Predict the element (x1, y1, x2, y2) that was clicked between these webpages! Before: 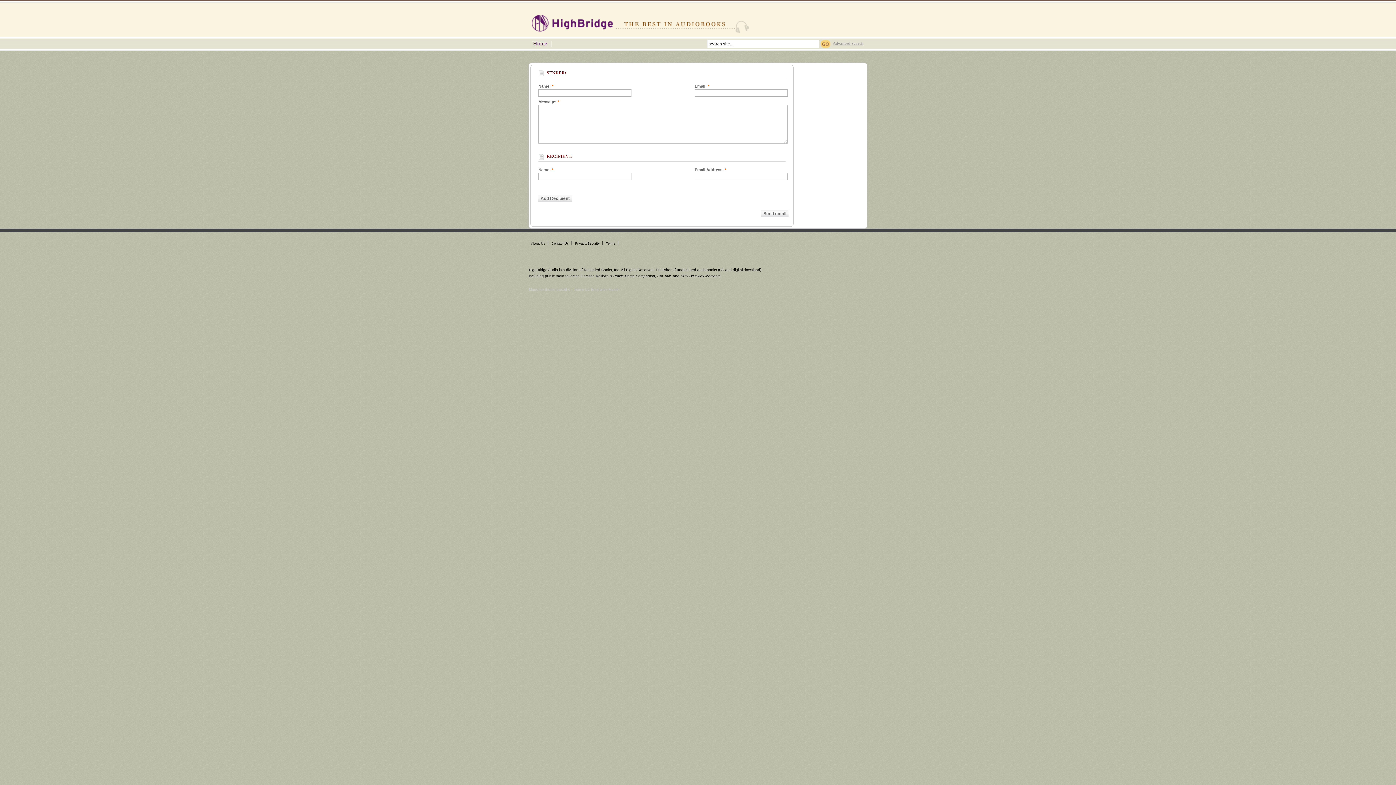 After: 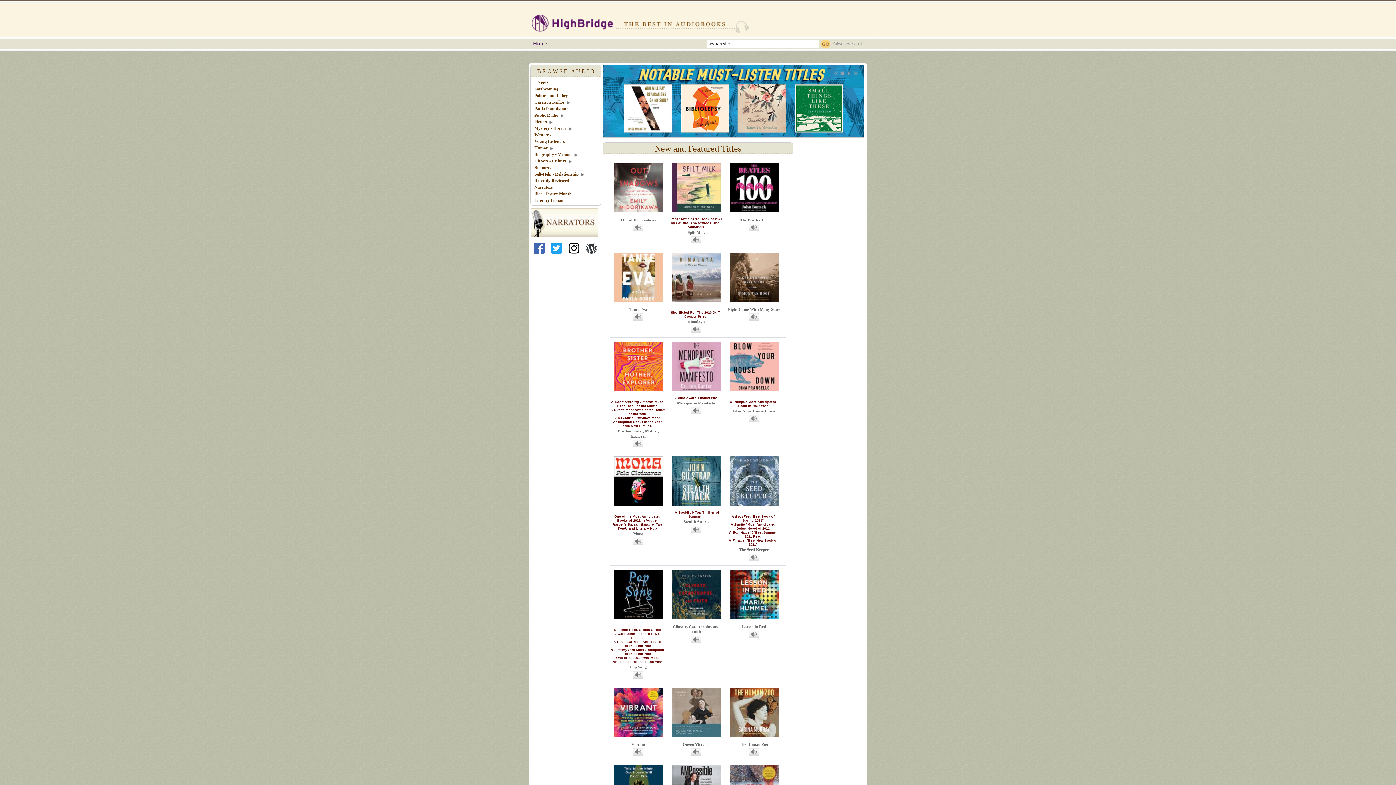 Action: bbox: (530, 37, 551, 51) label: Home